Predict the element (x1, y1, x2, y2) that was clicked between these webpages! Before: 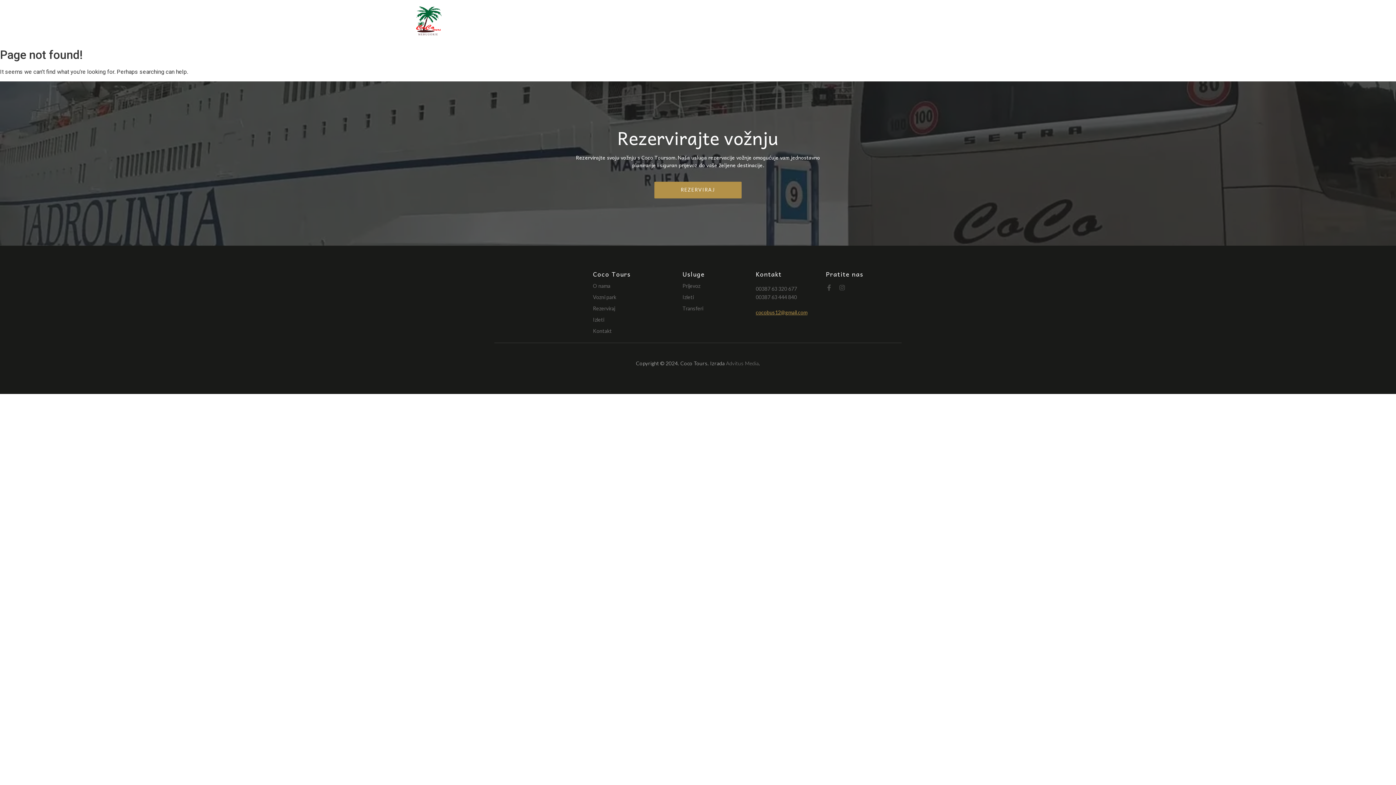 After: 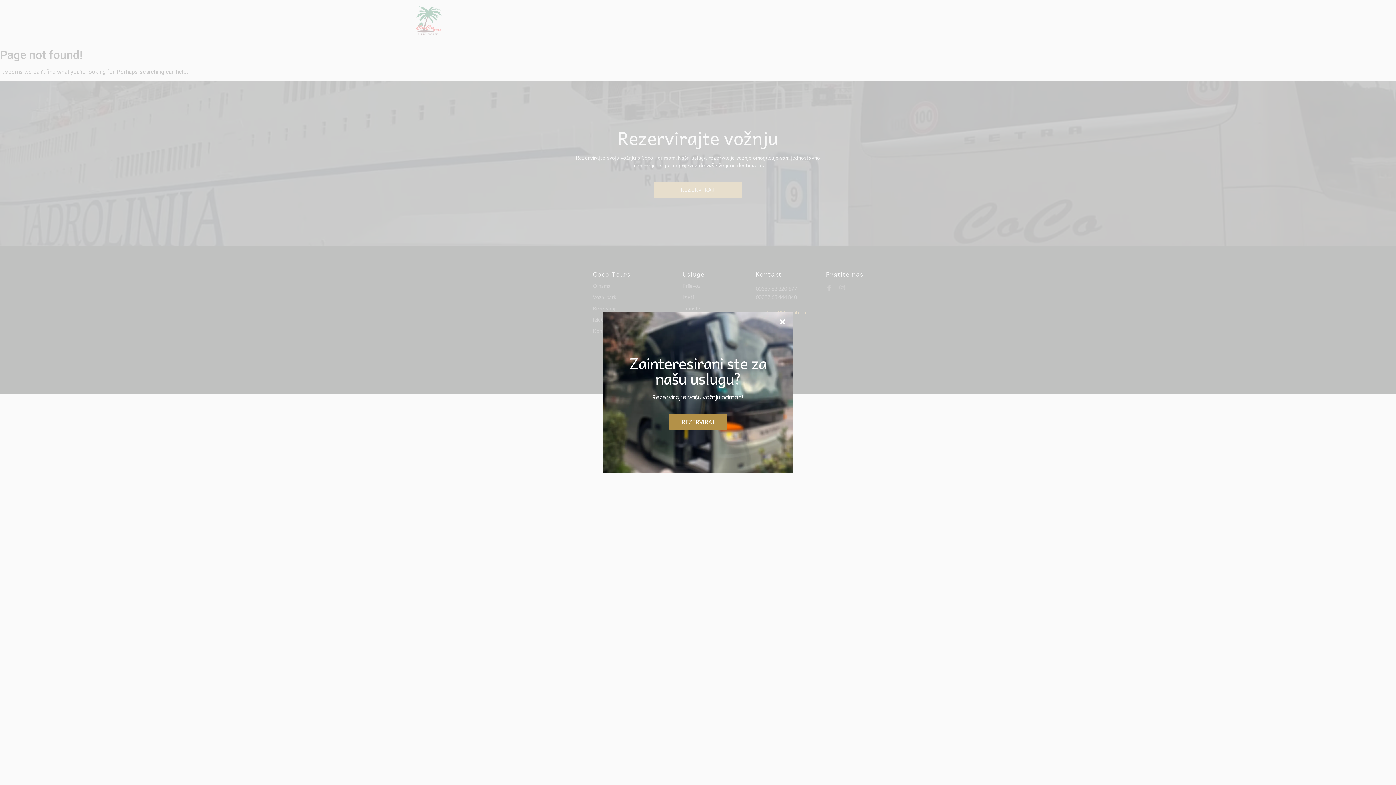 Action: label: Prijevoz bbox: (682, 282, 700, 289)